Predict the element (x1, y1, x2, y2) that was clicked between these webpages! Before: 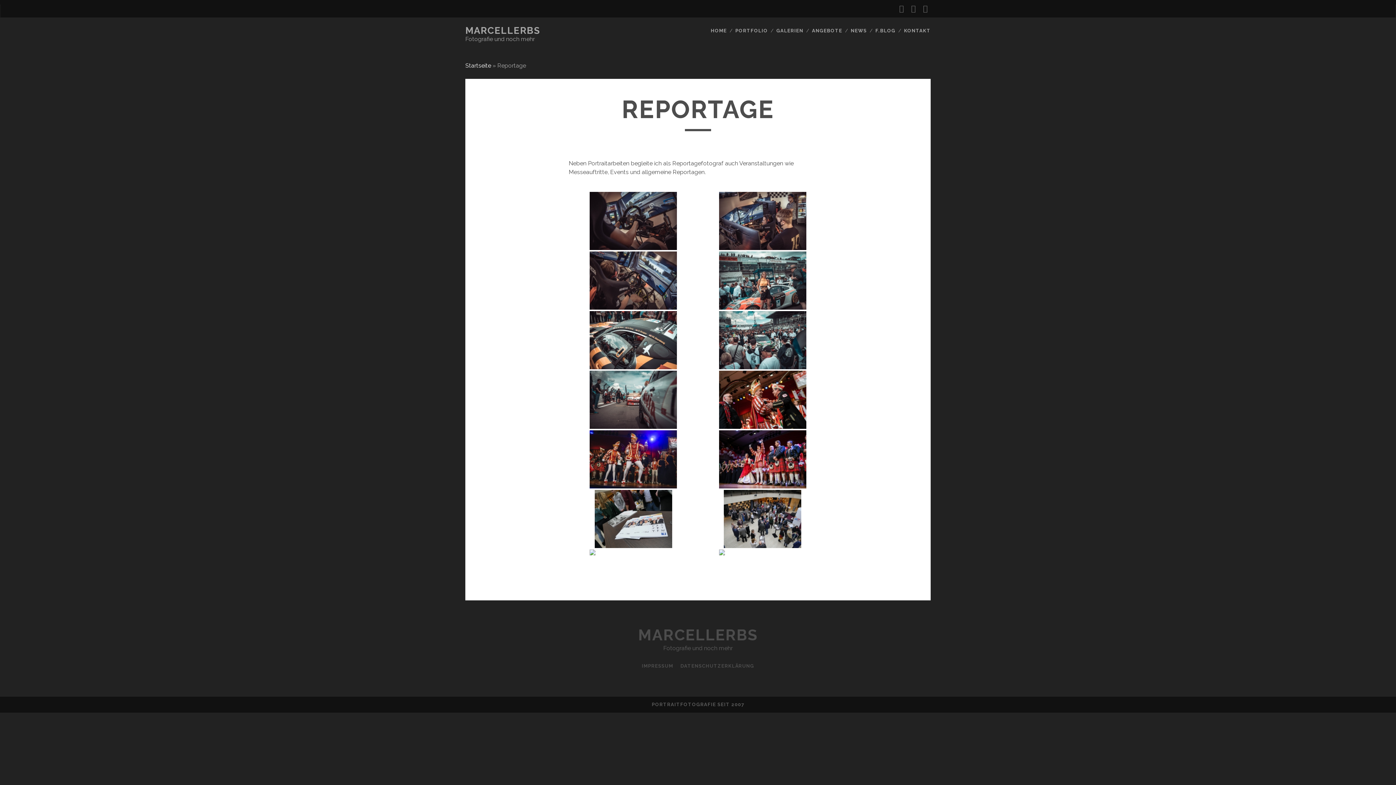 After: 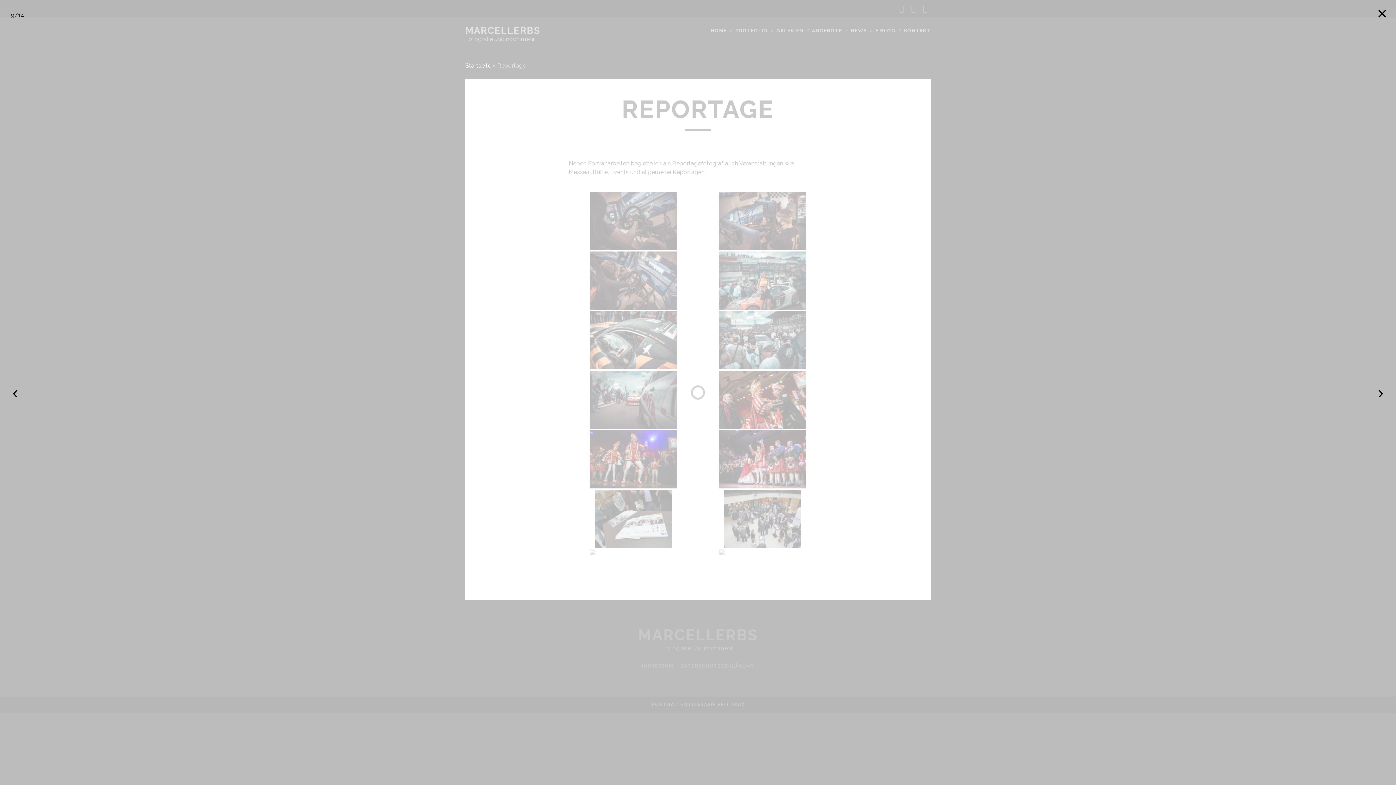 Action: bbox: (698, 192, 826, 250)